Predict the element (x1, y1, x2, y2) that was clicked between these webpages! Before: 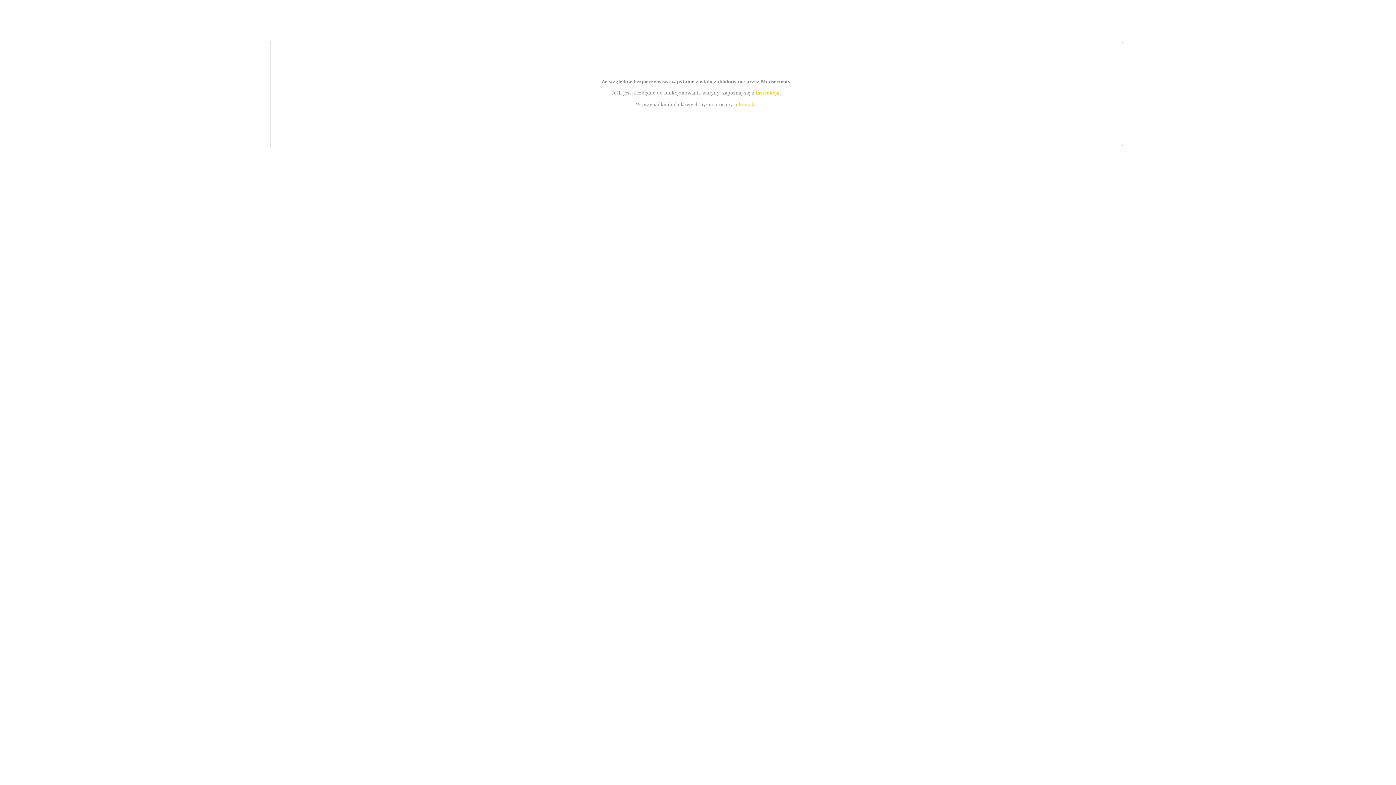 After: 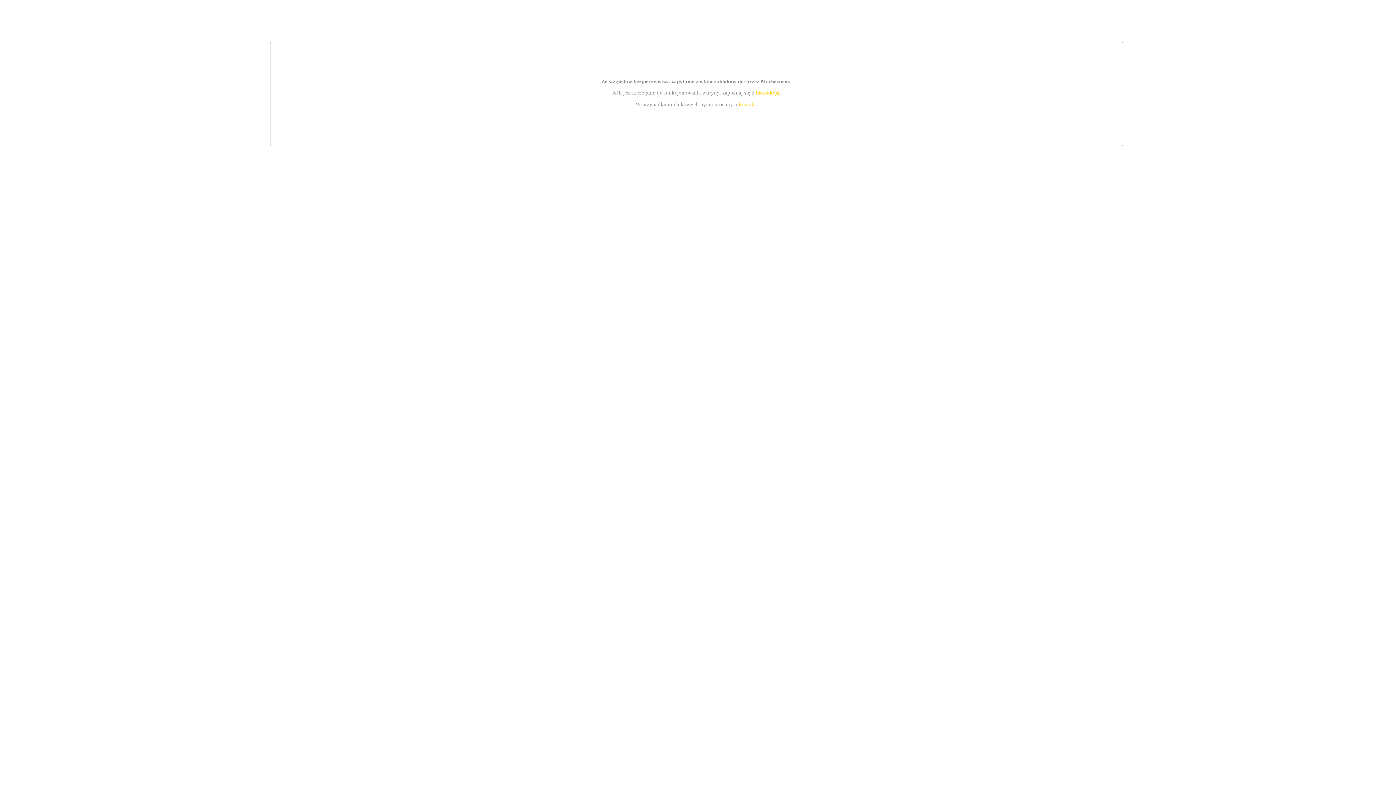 Action: bbox: (739, 101, 756, 107) label: kontakt